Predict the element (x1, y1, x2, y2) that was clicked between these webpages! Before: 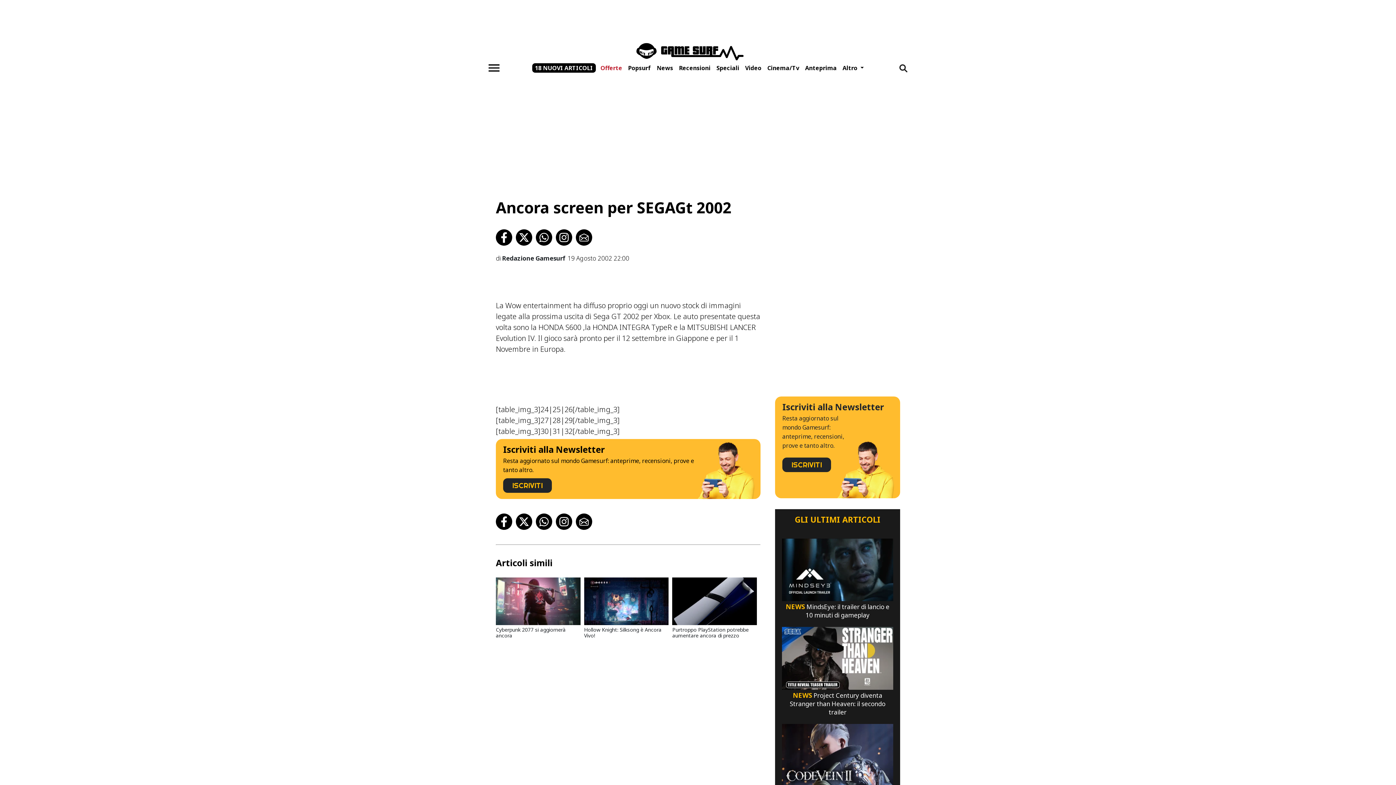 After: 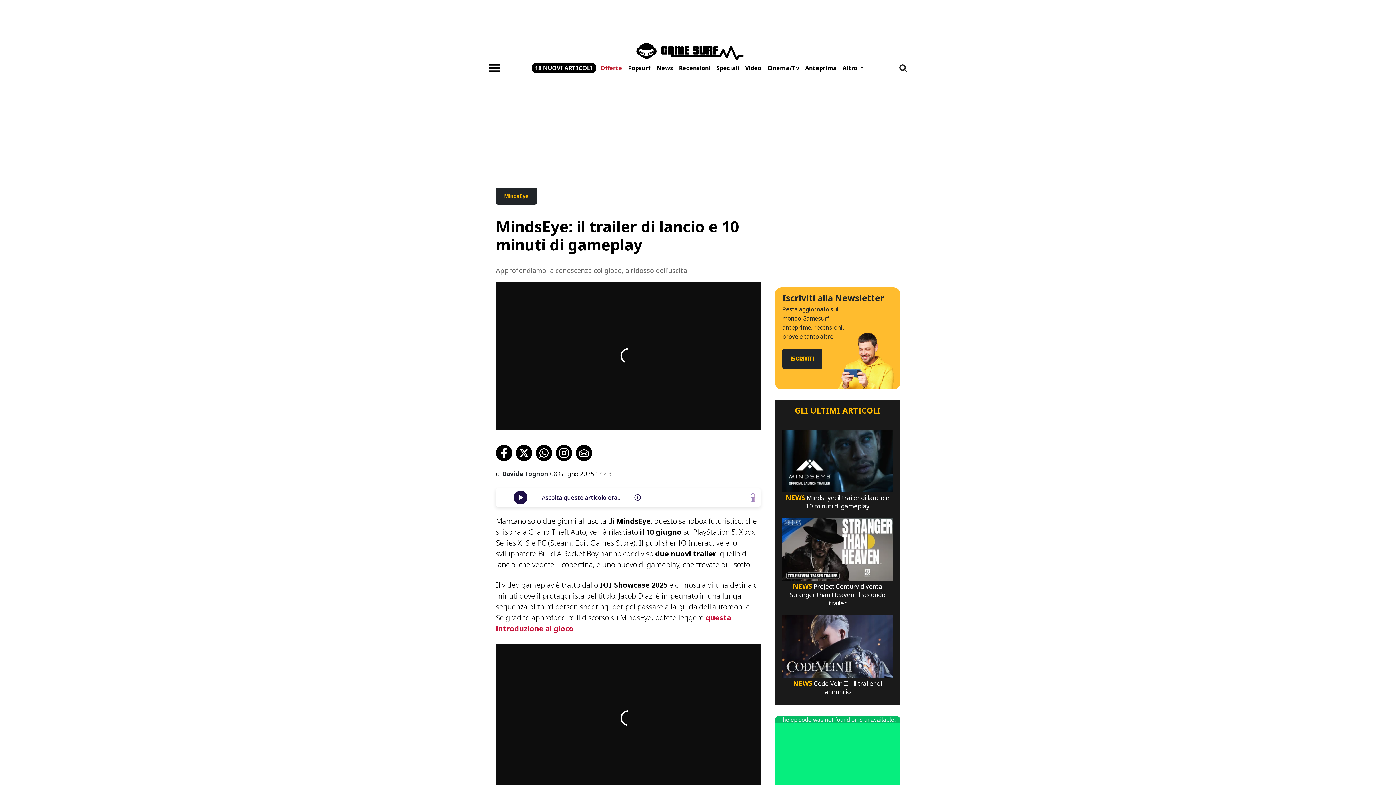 Action: bbox: (786, 603, 889, 619) label: Mindseye: Il Trailer Di Lancio E 10 Minuti Di Gameplay